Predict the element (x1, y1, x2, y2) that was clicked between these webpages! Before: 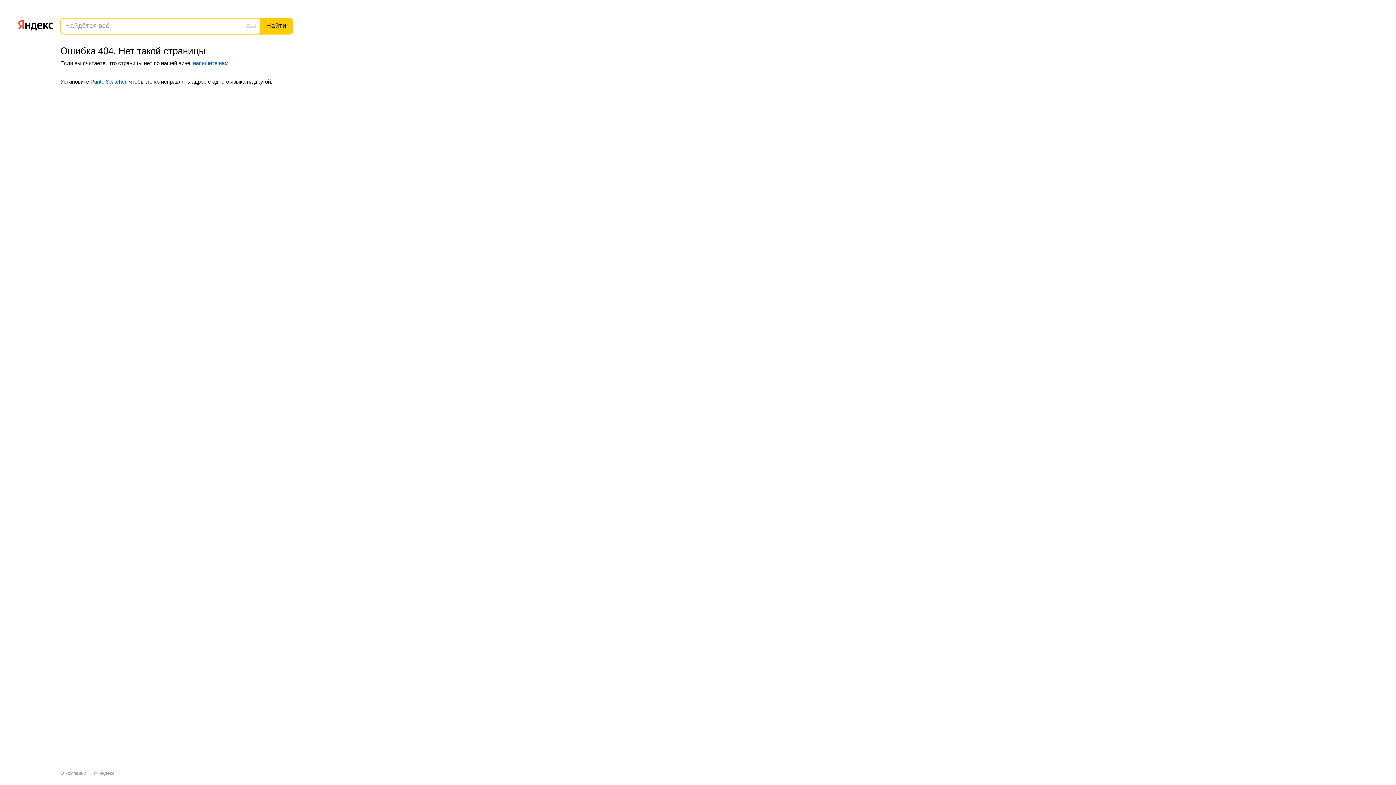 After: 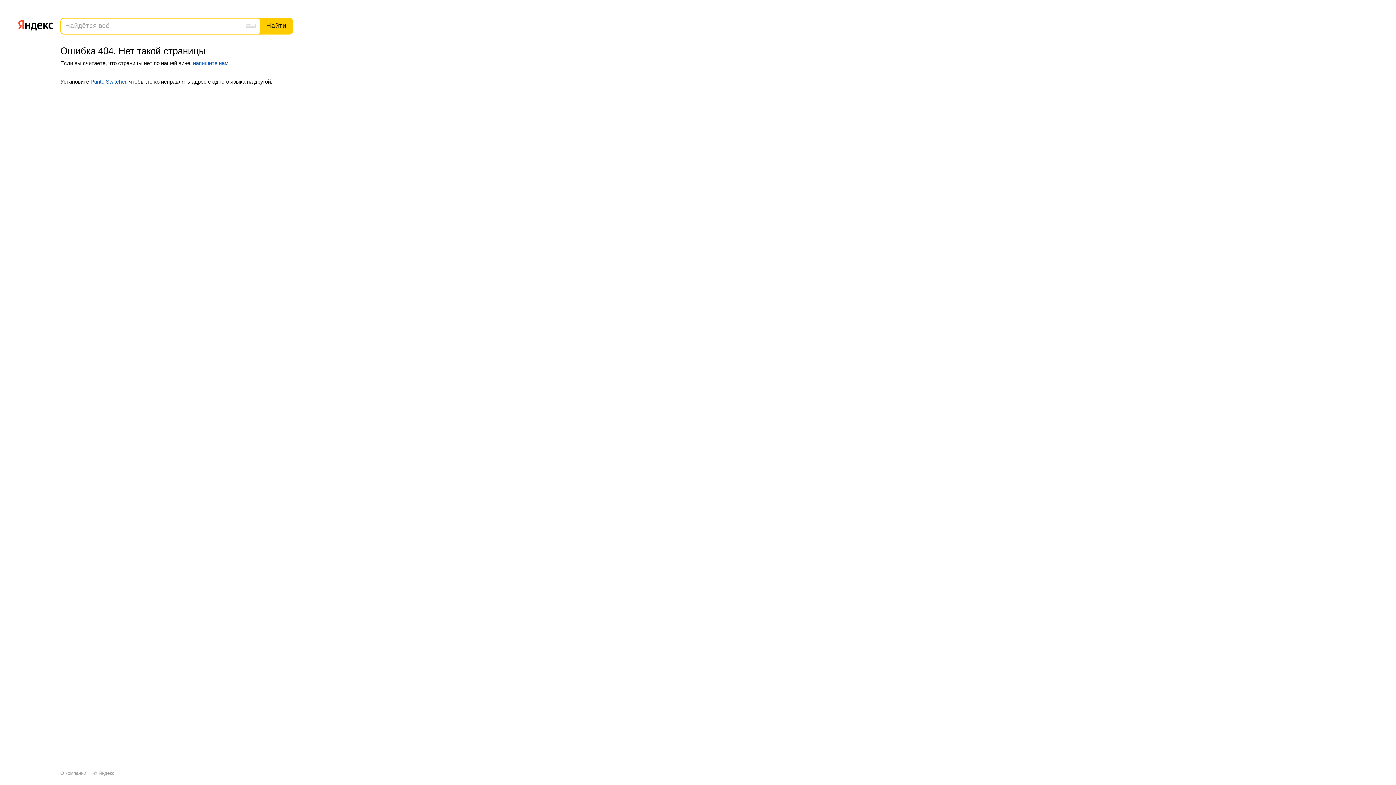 Action: label: напишите нам bbox: (193, 59, 228, 66)